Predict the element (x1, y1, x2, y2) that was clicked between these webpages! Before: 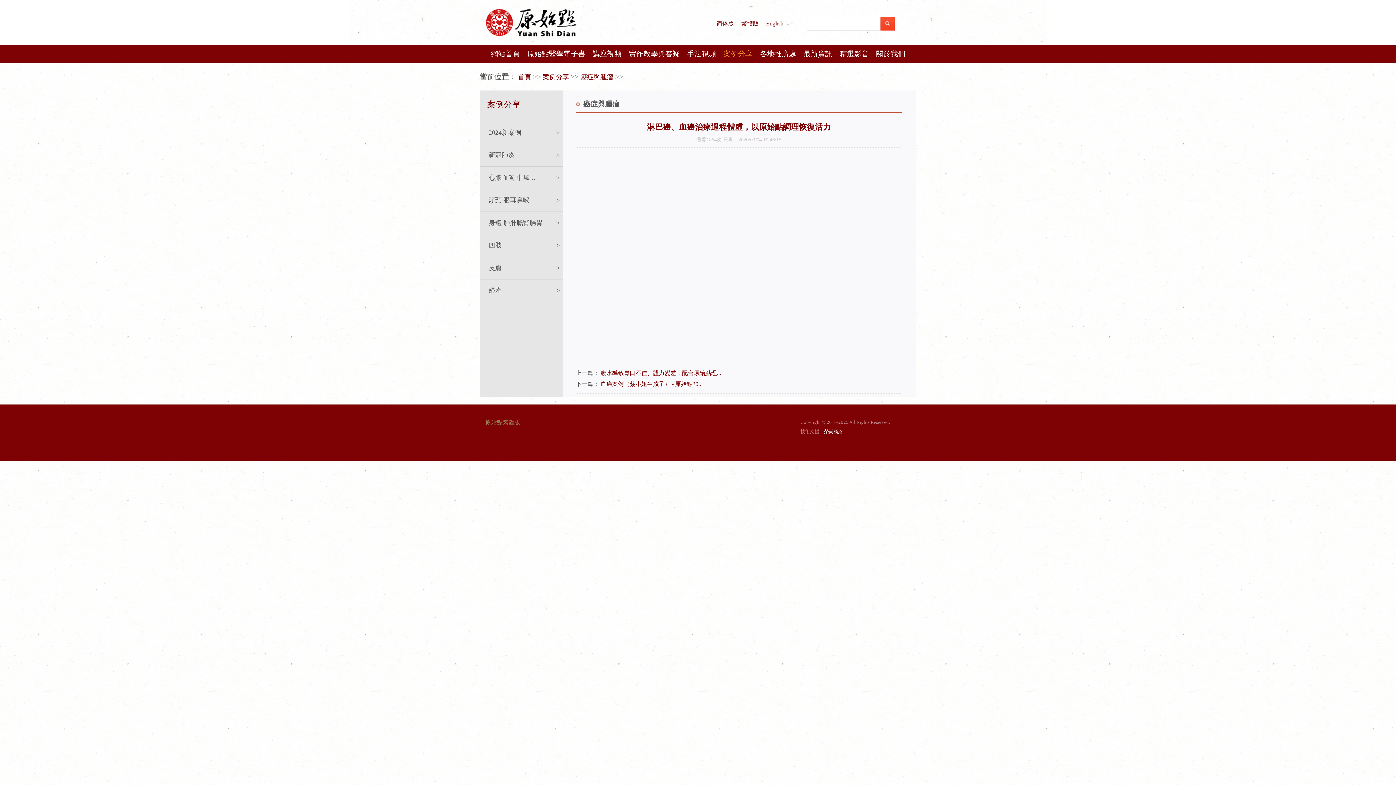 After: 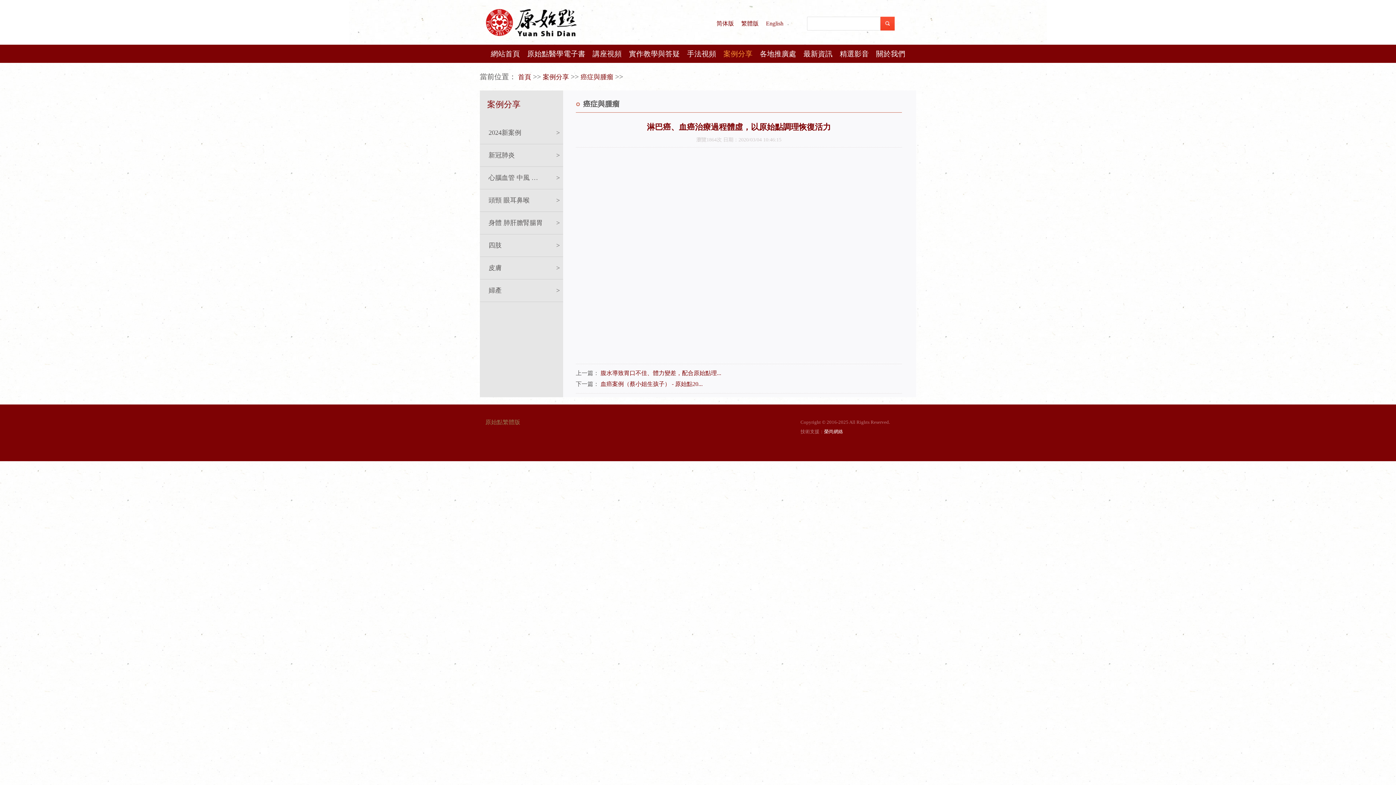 Action: bbox: (741, 20, 758, 26) label: 繁體版